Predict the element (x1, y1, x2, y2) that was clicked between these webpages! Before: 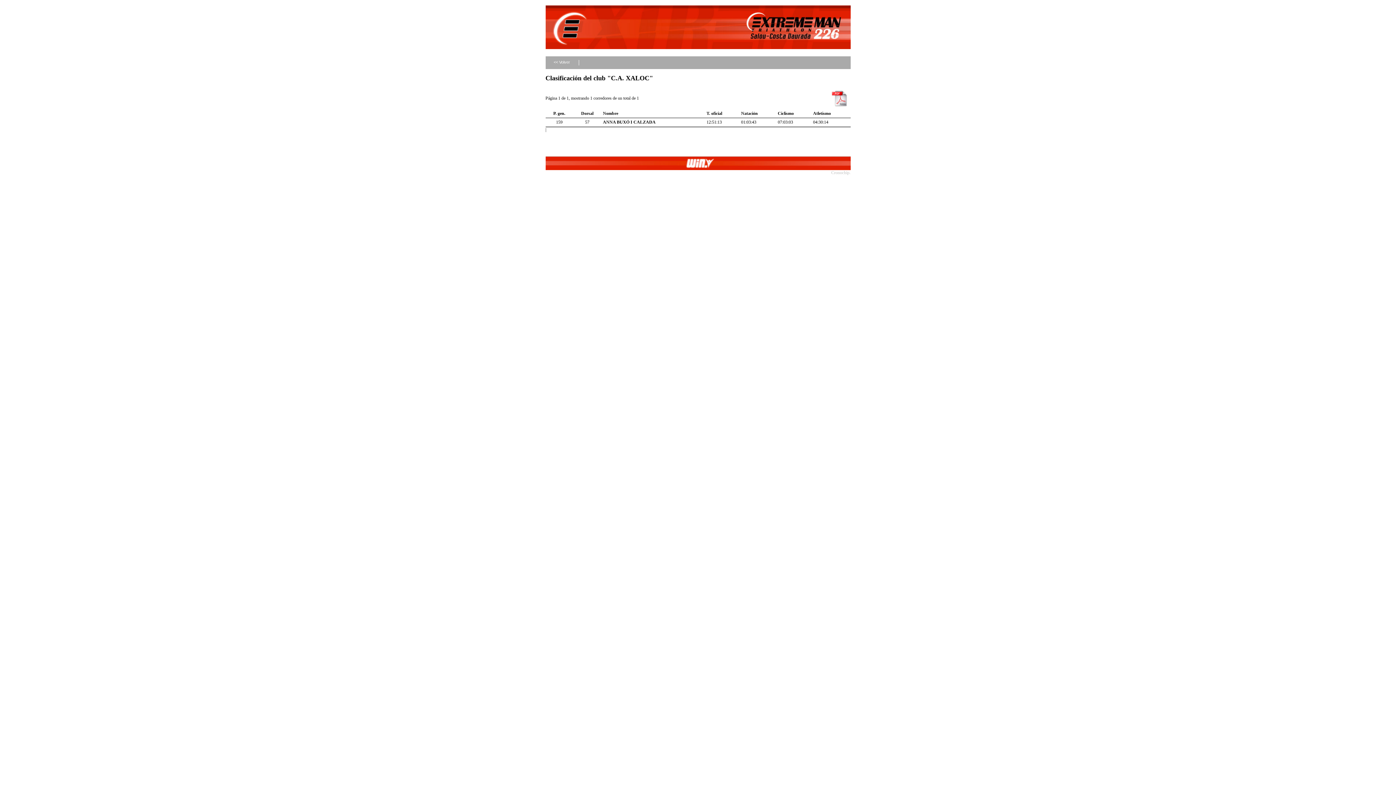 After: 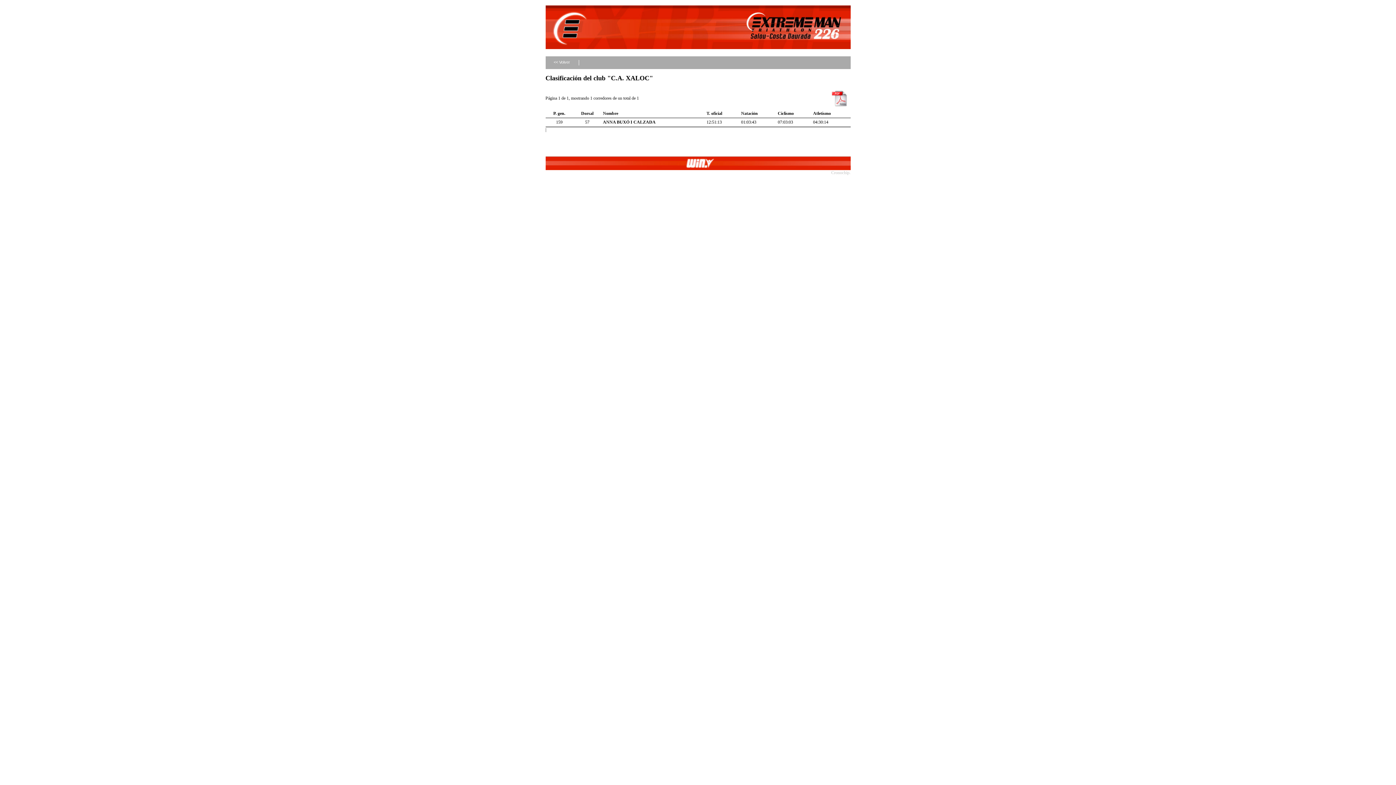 Action: bbox: (603, 110, 618, 115) label: Nombre